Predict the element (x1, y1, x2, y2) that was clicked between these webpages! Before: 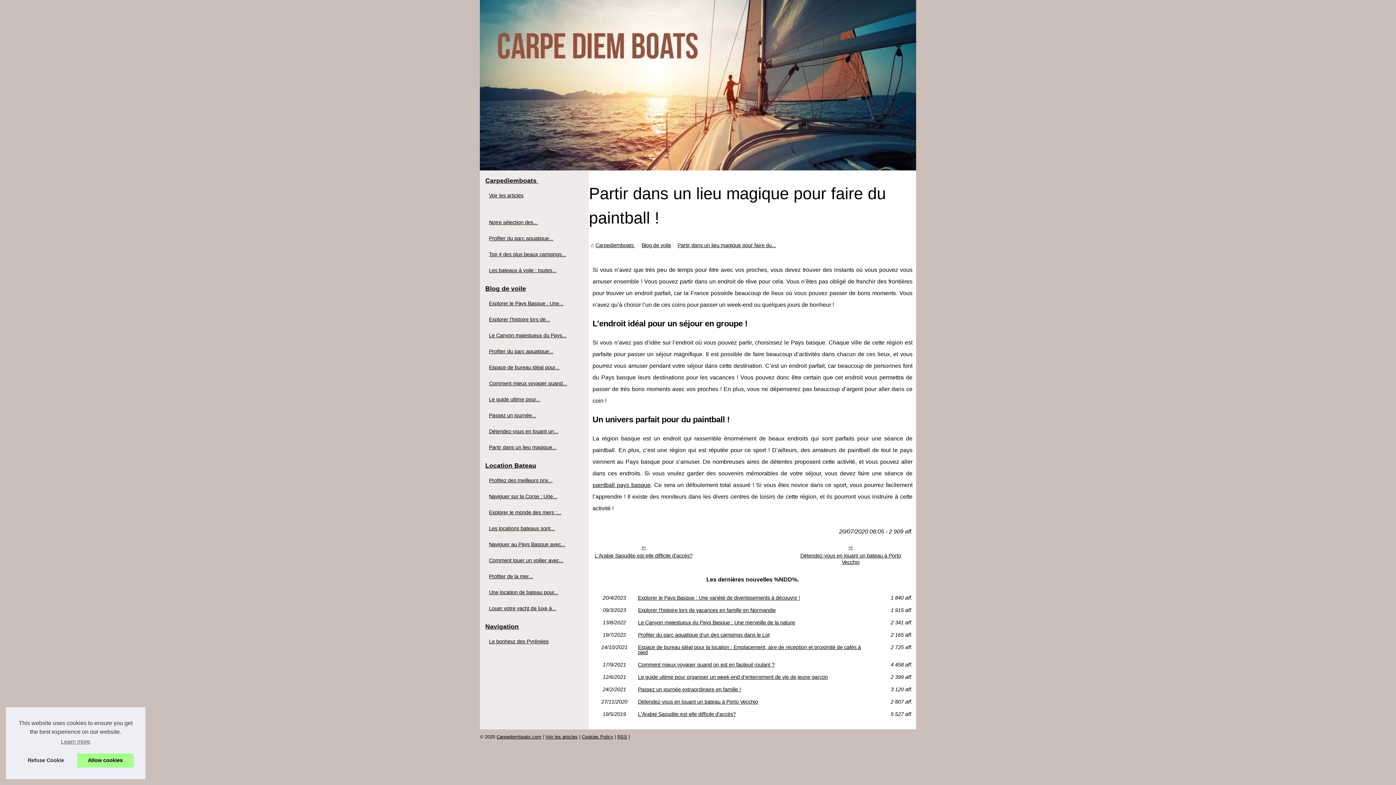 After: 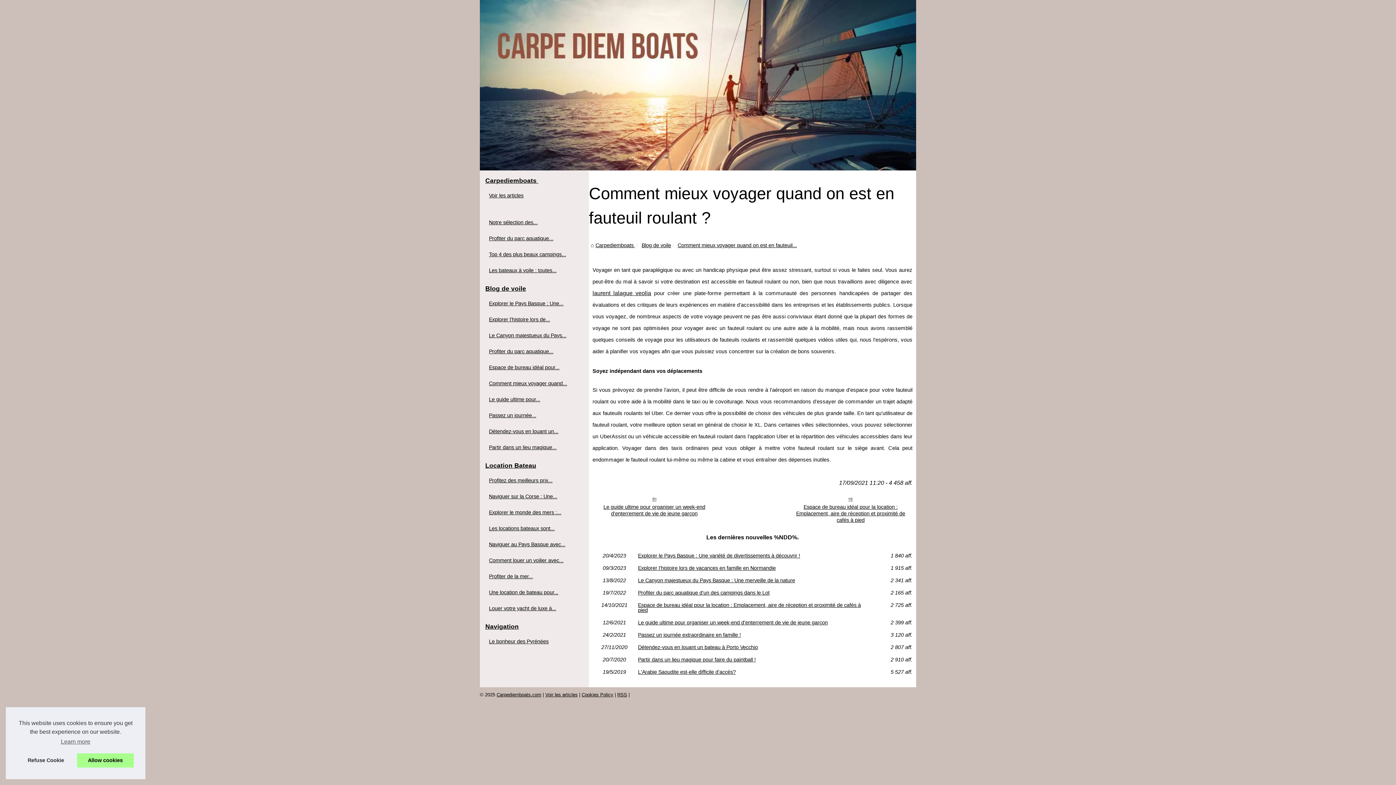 Action: label: Comment mieux voyager quand... bbox: (487, 379, 574, 387)